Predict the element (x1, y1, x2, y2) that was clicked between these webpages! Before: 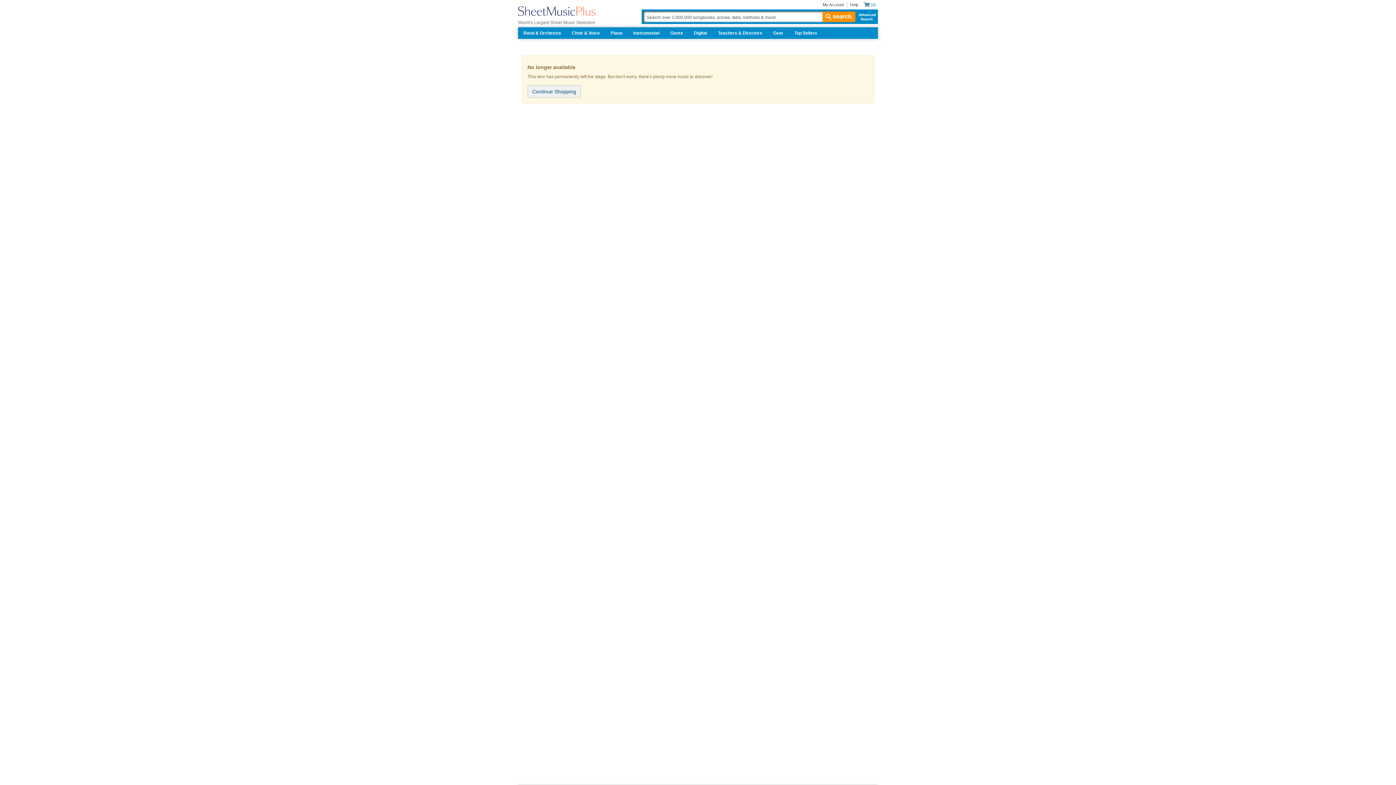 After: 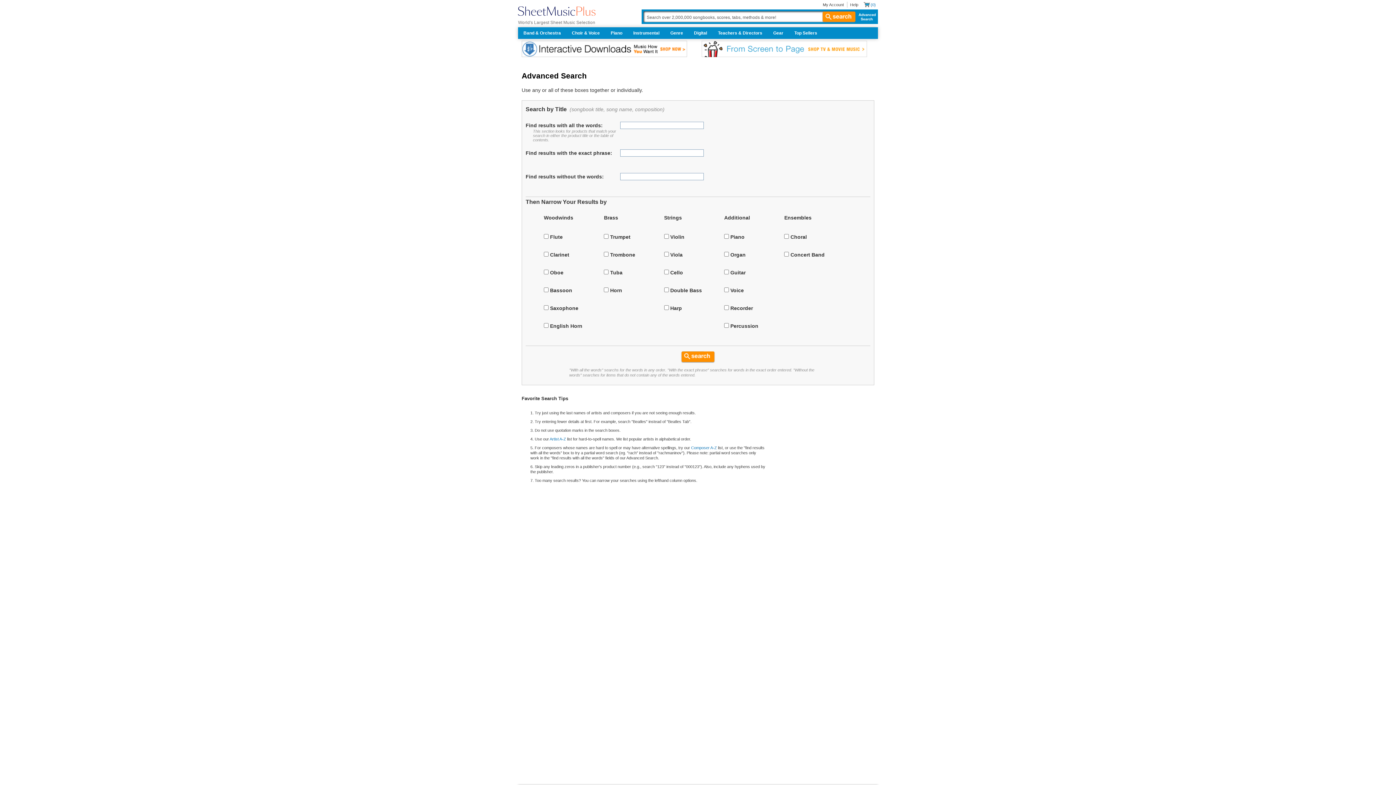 Action: bbox: (854, 11, 877, 21) label: Advanced Search